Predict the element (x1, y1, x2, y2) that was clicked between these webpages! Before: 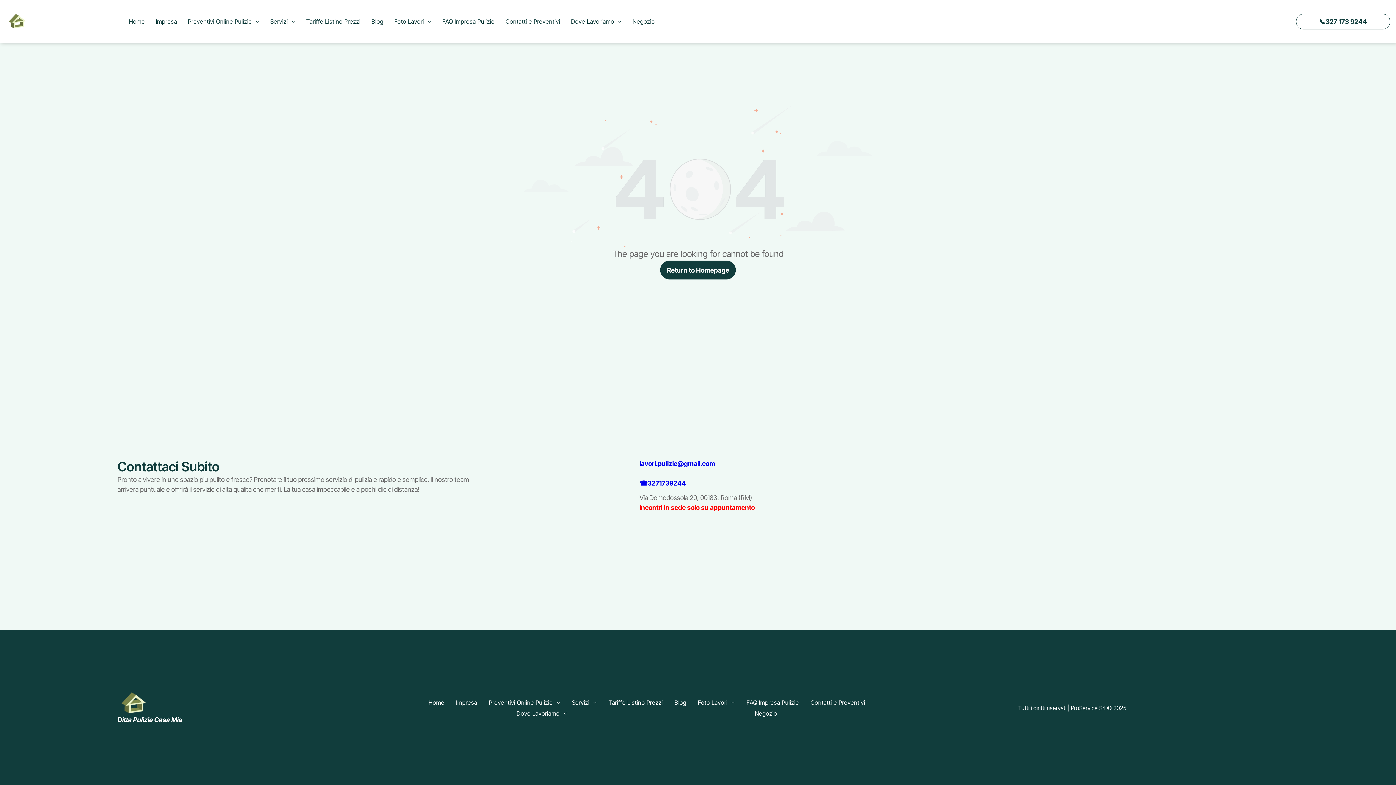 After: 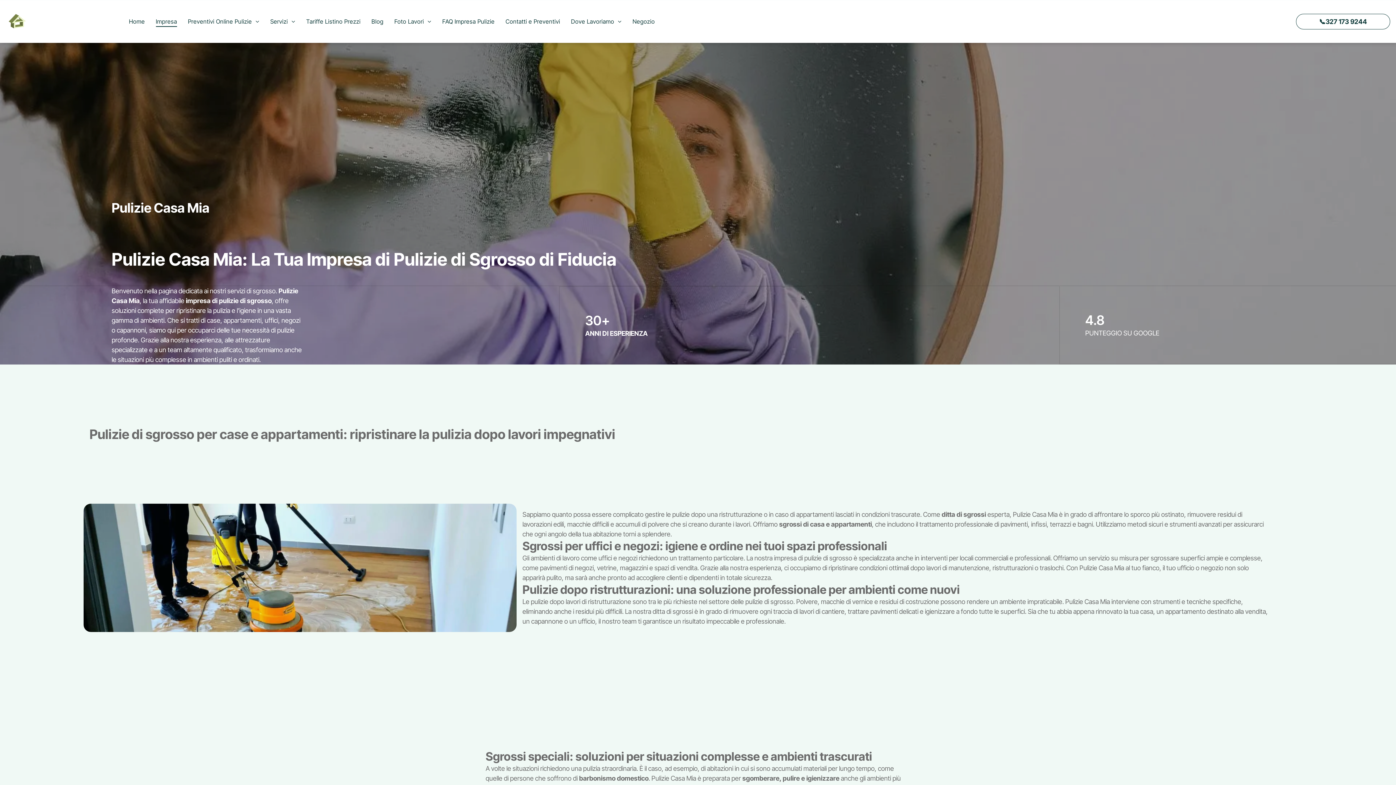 Action: label: Impresa bbox: (450, 697, 482, 708)